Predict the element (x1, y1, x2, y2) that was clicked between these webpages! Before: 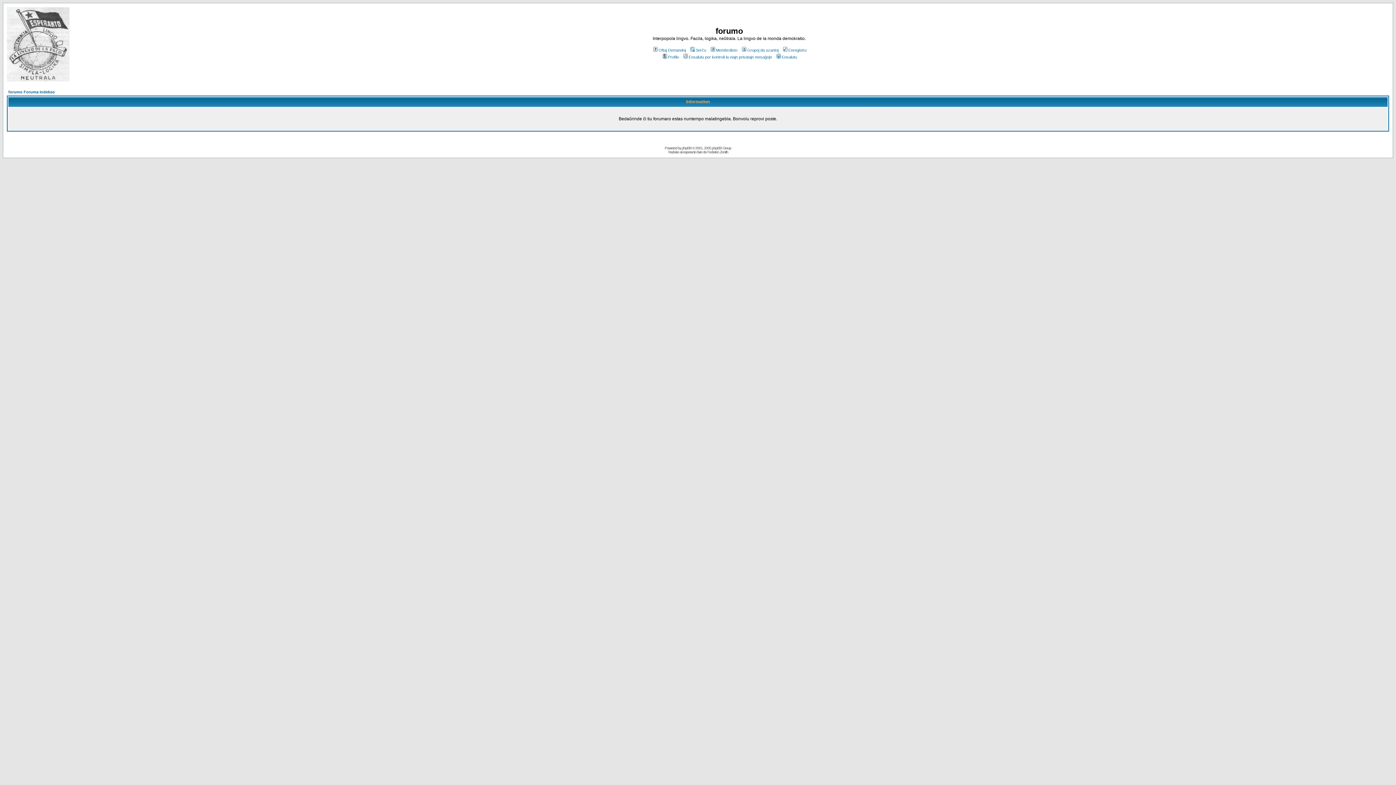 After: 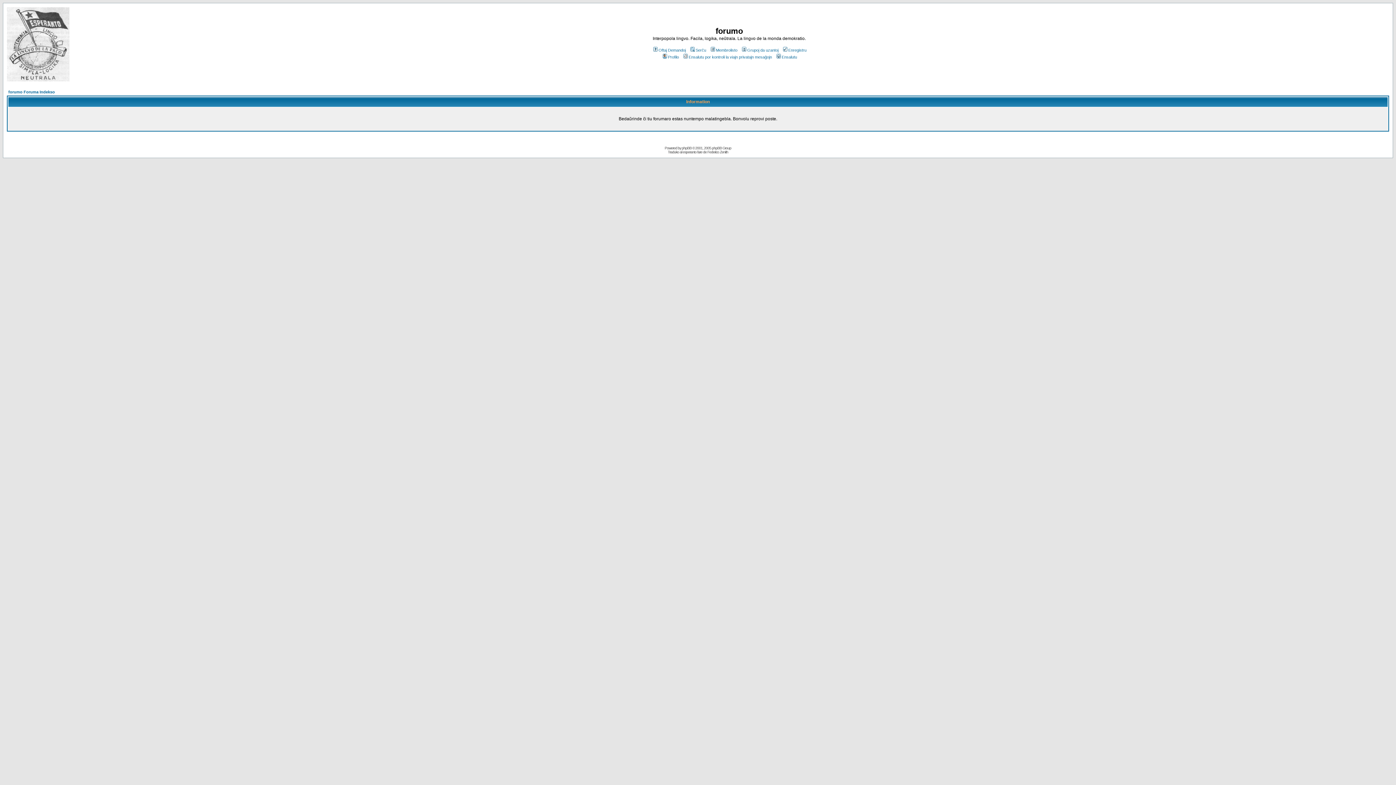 Action: label: Membrolisto bbox: (709, 48, 737, 52)